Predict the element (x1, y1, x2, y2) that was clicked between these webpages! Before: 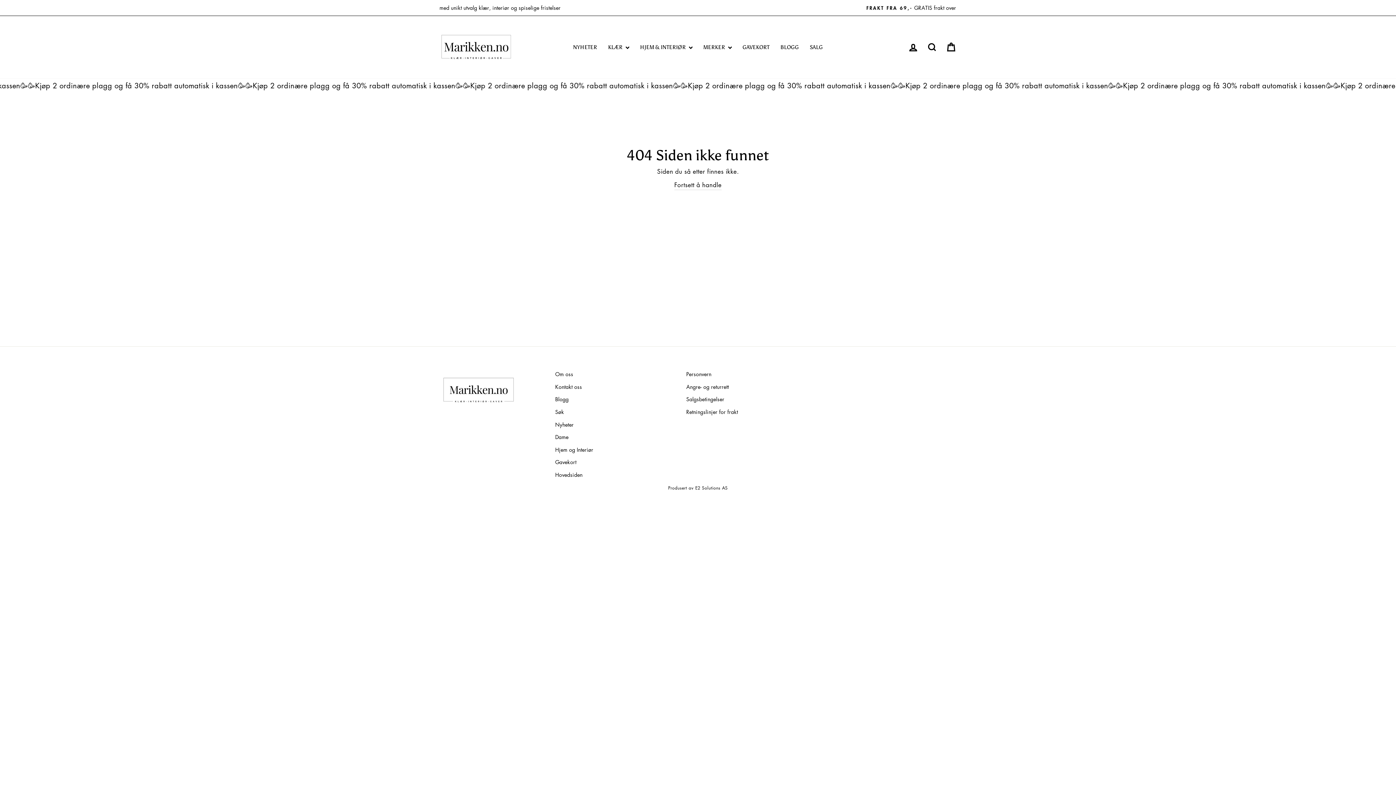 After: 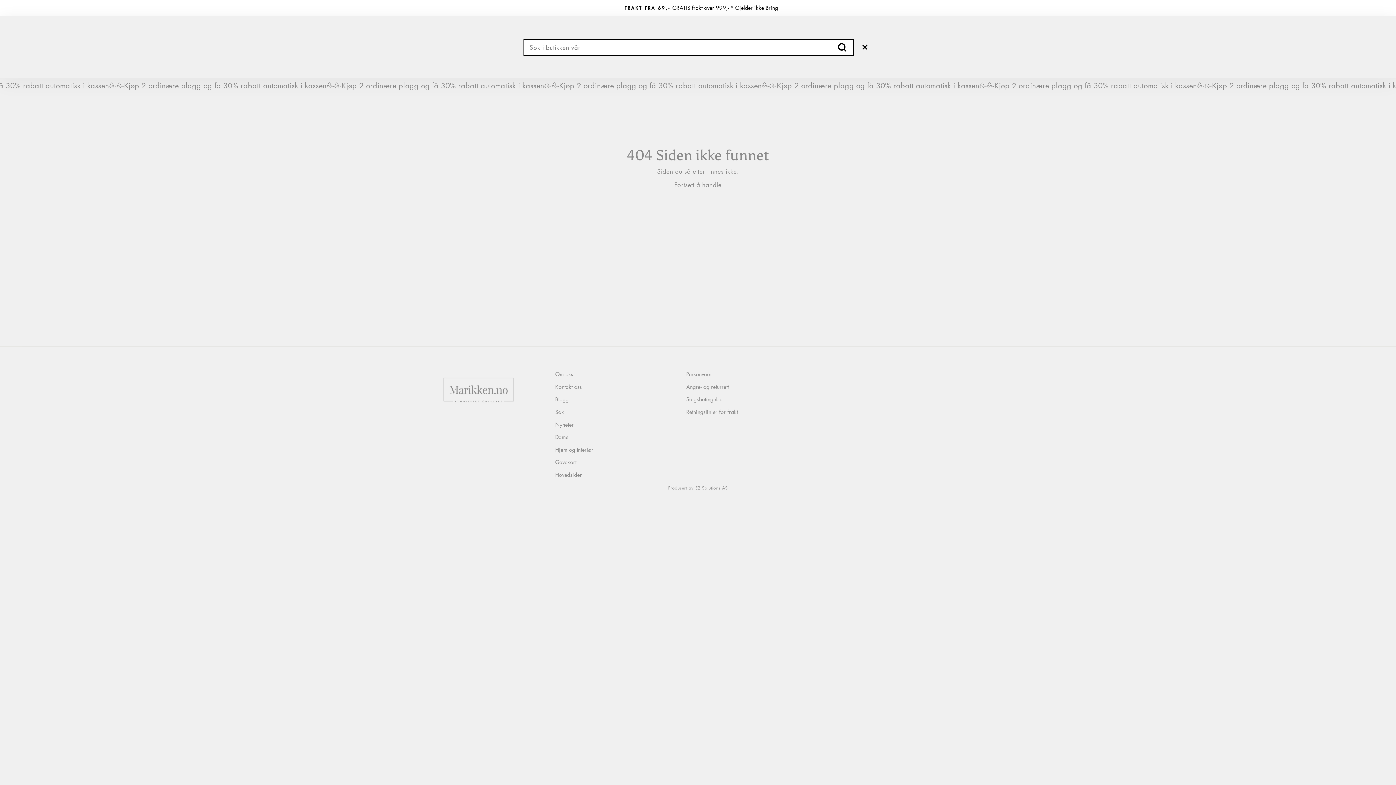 Action: label: SØK bbox: (922, 39, 941, 55)